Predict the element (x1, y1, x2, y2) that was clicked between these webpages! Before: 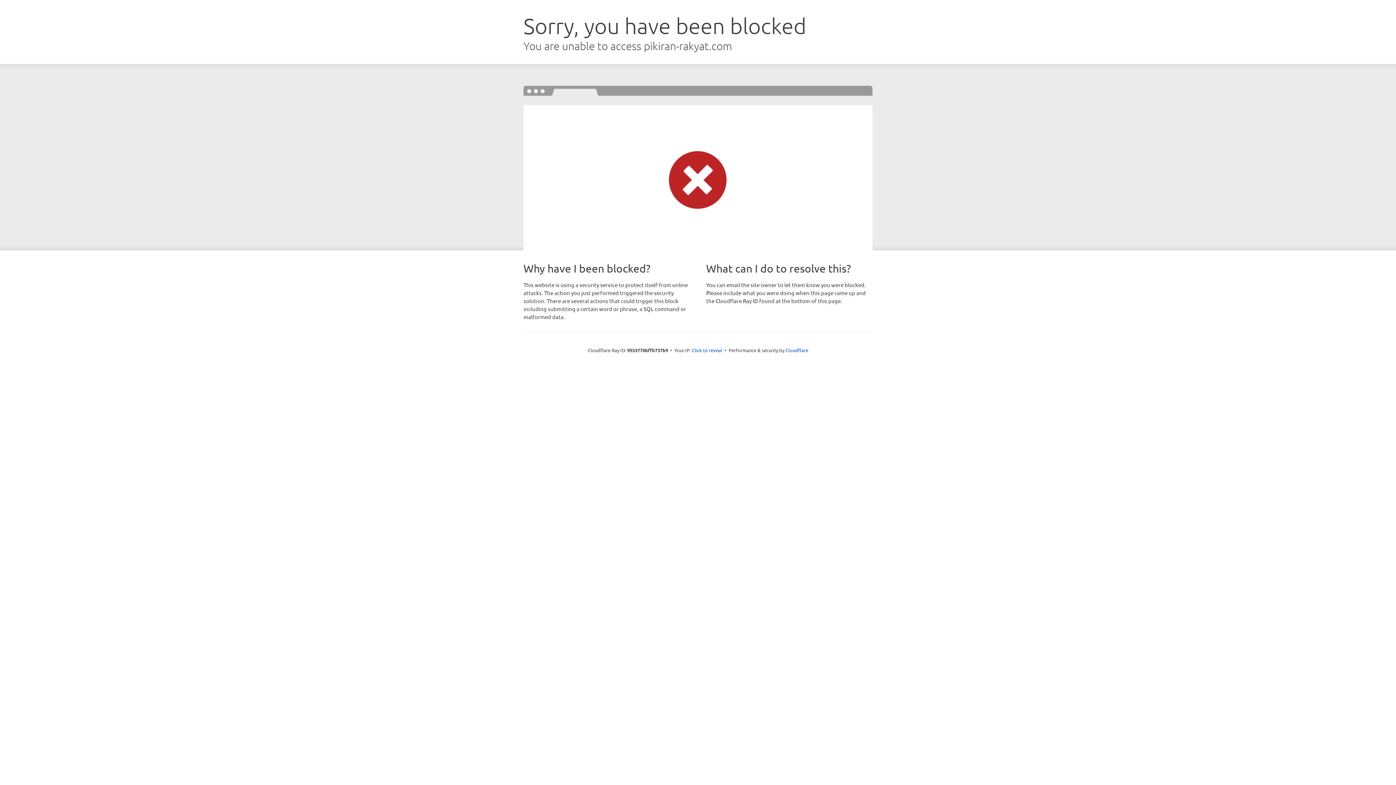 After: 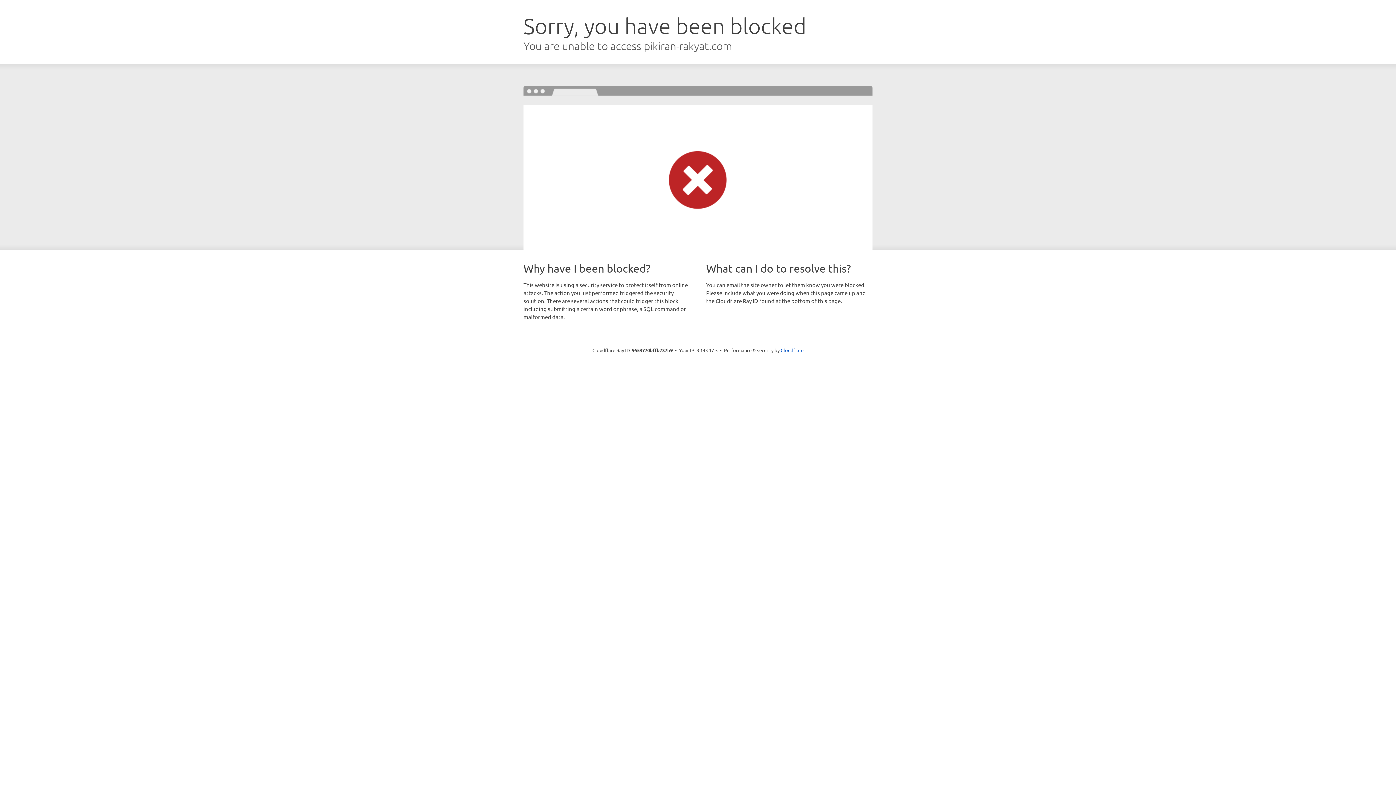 Action: bbox: (692, 346, 722, 353) label: Click to reveal